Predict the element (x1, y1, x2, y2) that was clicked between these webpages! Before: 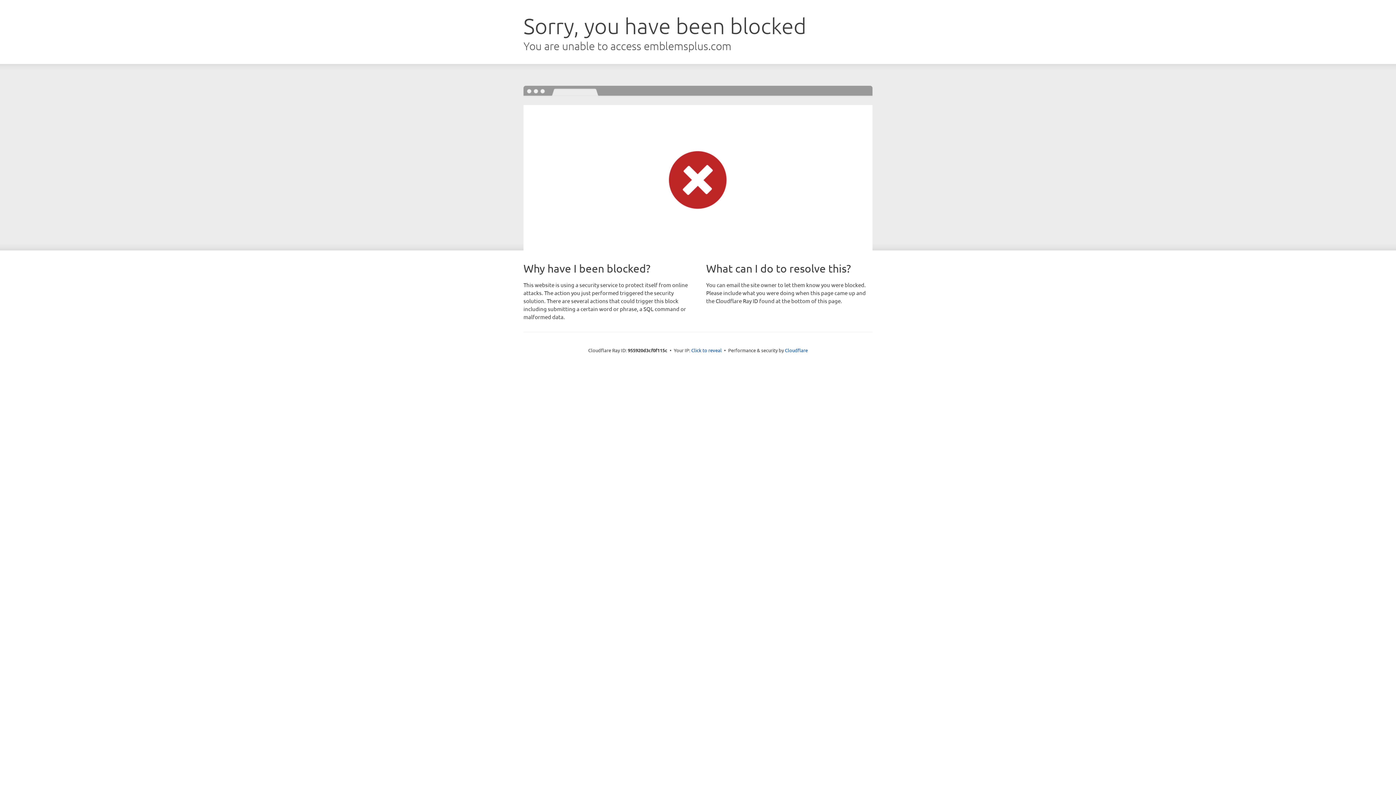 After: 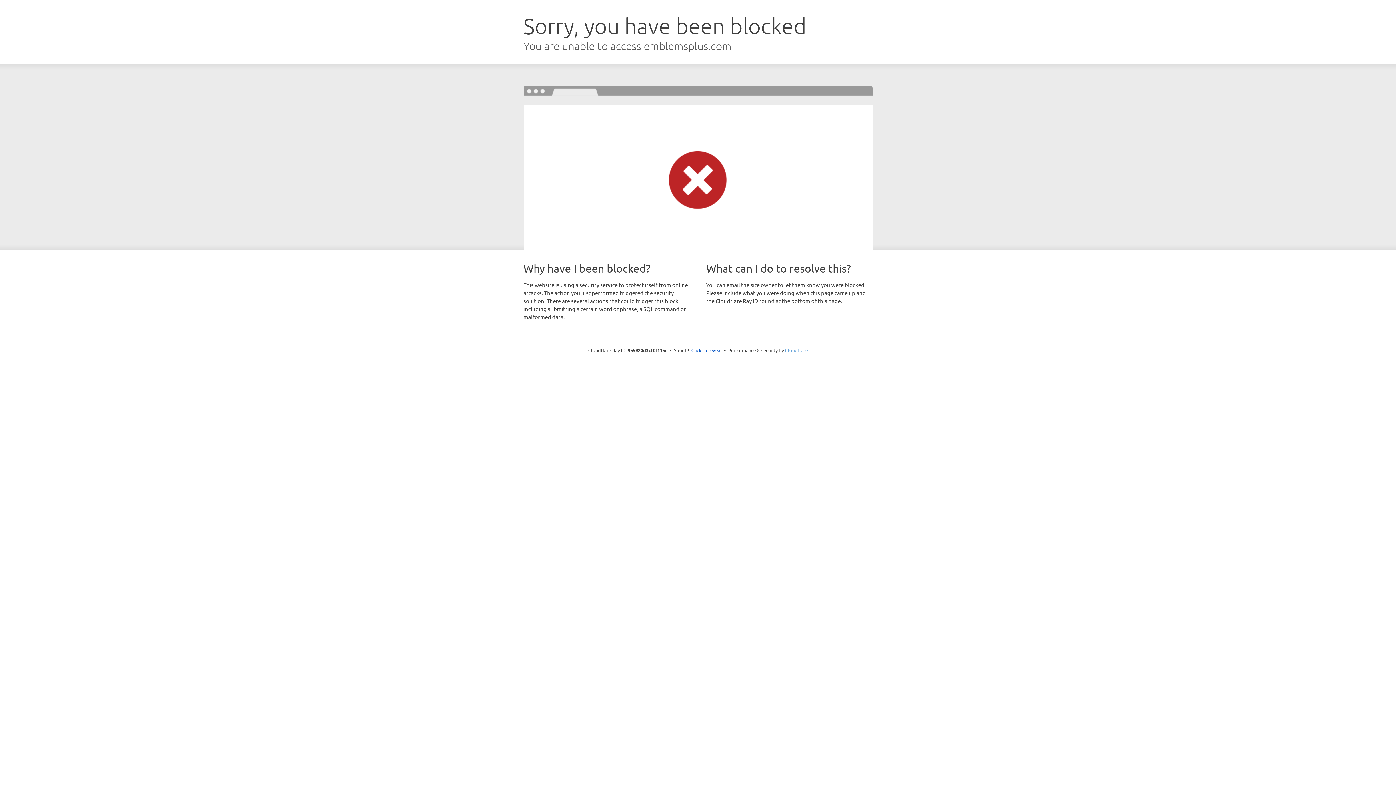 Action: label: Cloudflare bbox: (785, 347, 808, 353)